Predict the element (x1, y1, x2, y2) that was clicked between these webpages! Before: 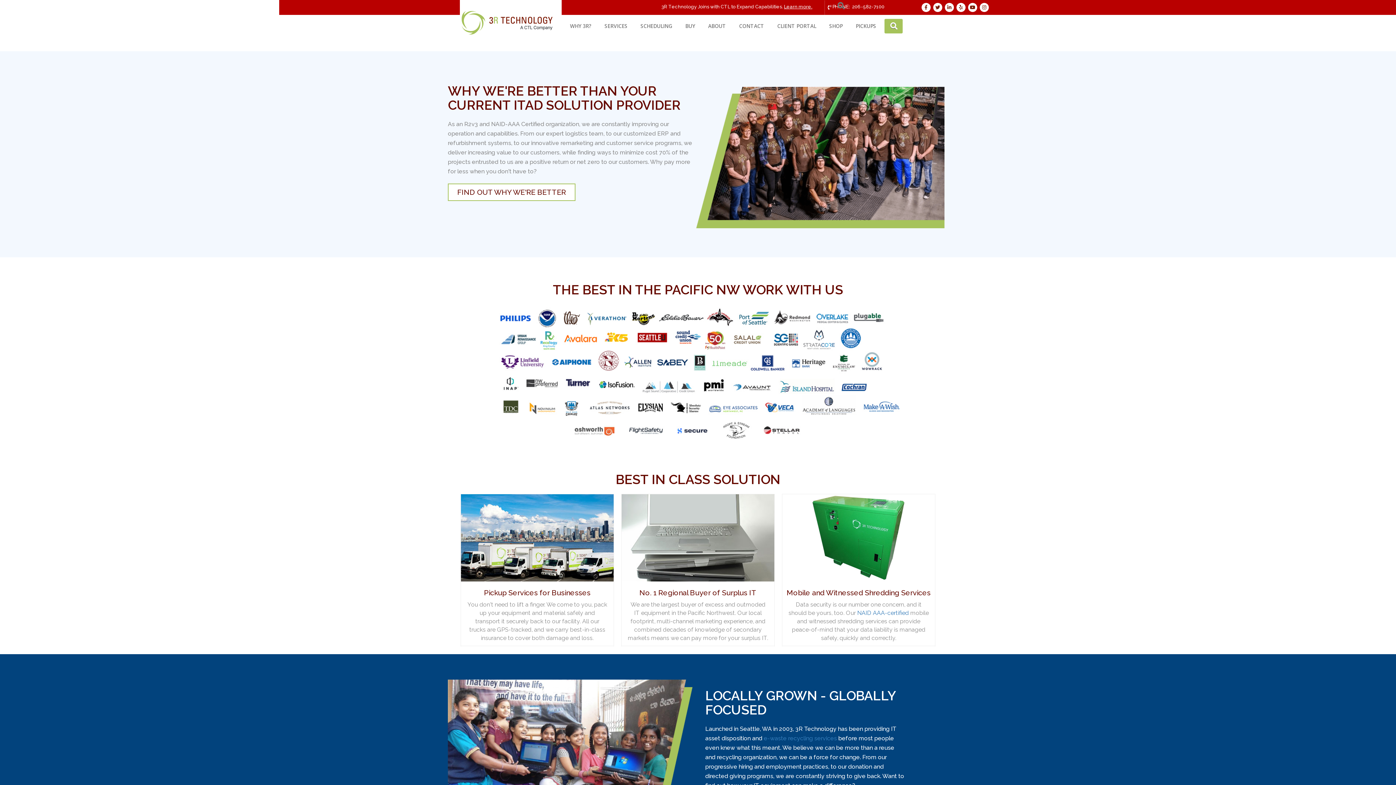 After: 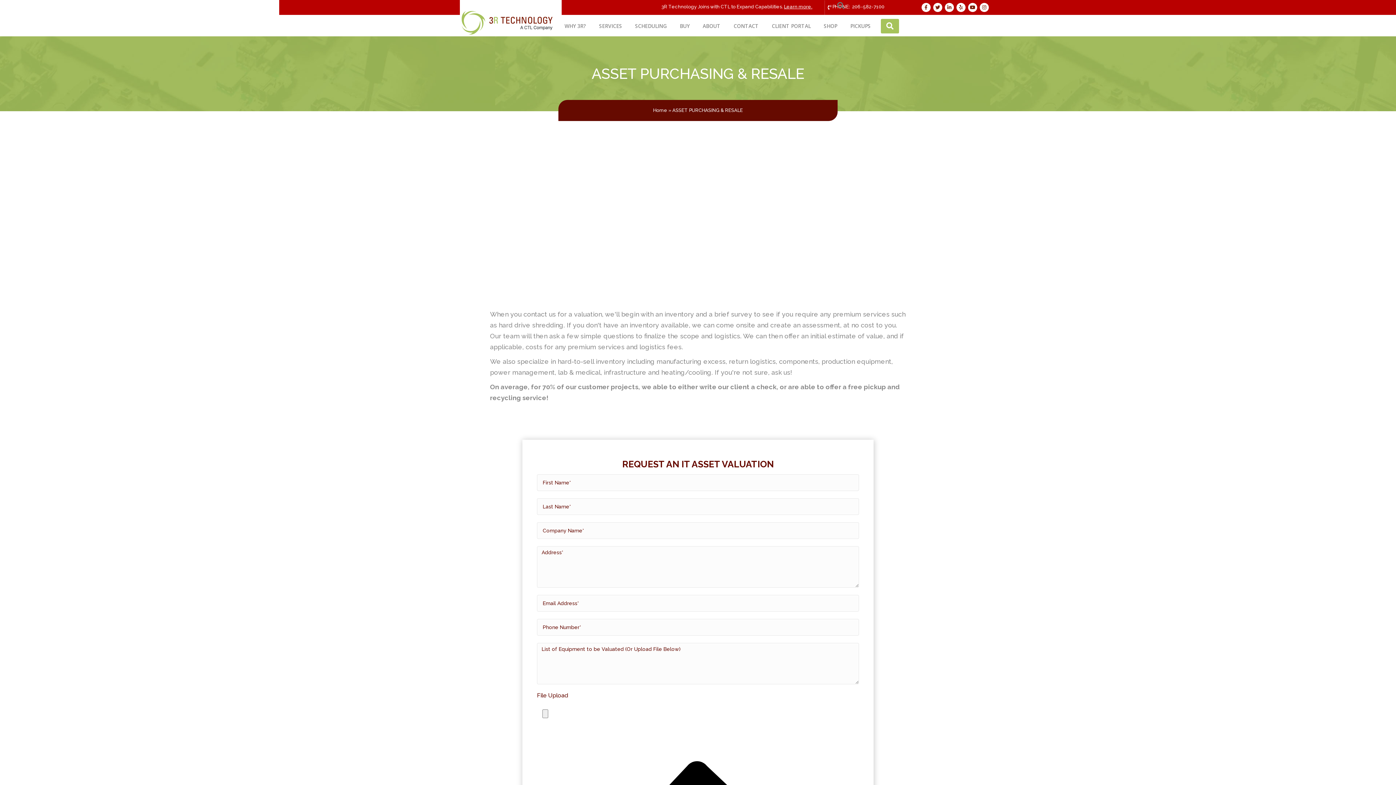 Action: label: No. 1 Regional Buyer of Surplus IT bbox: (639, 588, 756, 597)